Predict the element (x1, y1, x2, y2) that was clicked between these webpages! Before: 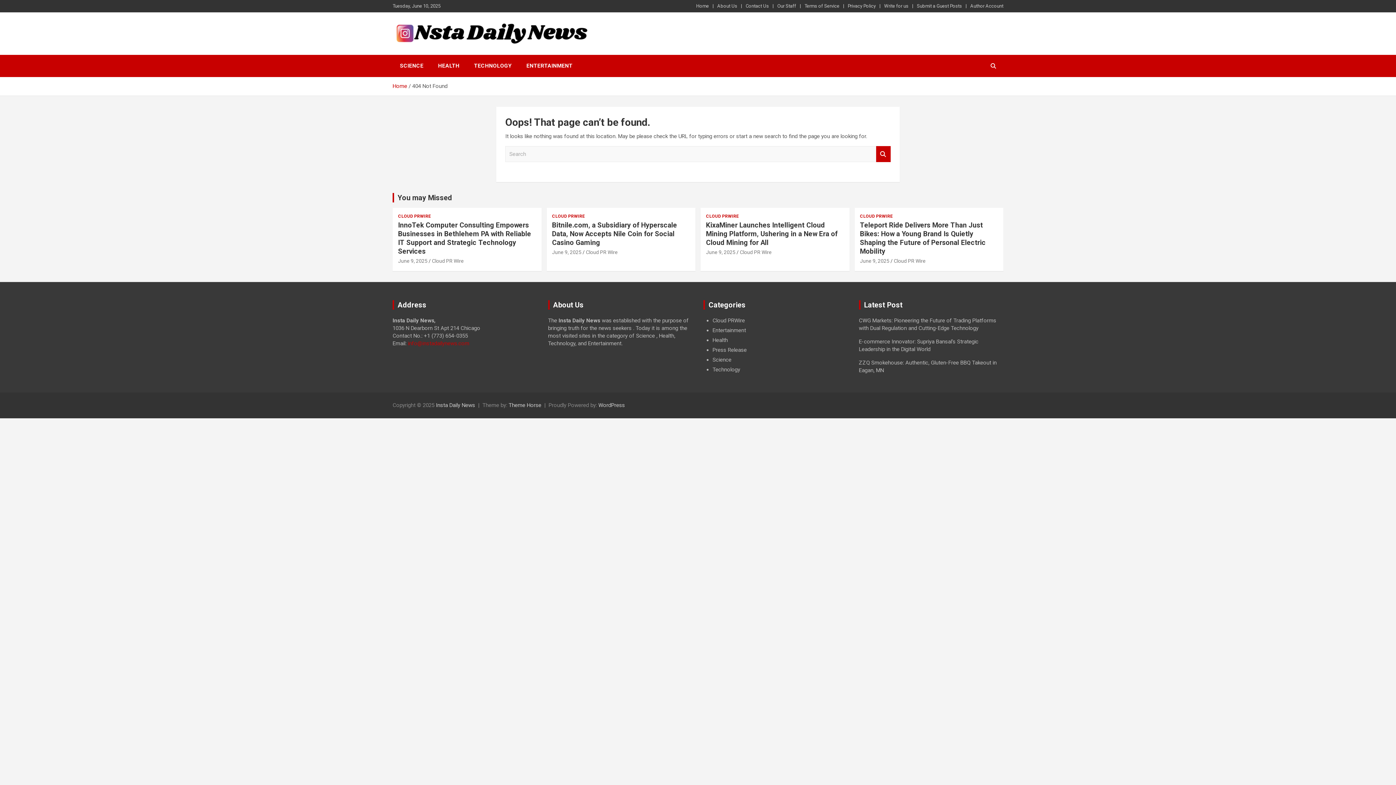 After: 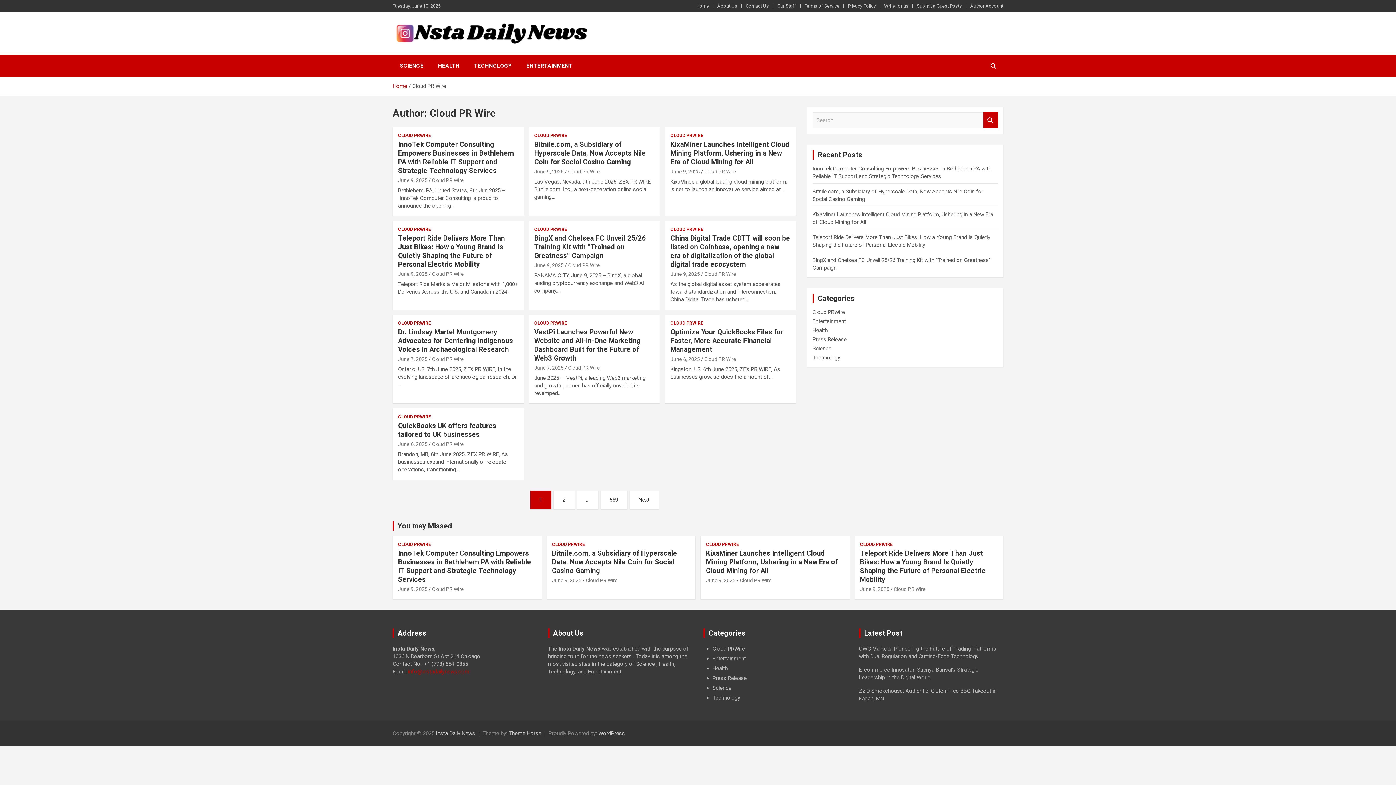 Action: bbox: (432, 258, 464, 263) label: Cloud PR Wire